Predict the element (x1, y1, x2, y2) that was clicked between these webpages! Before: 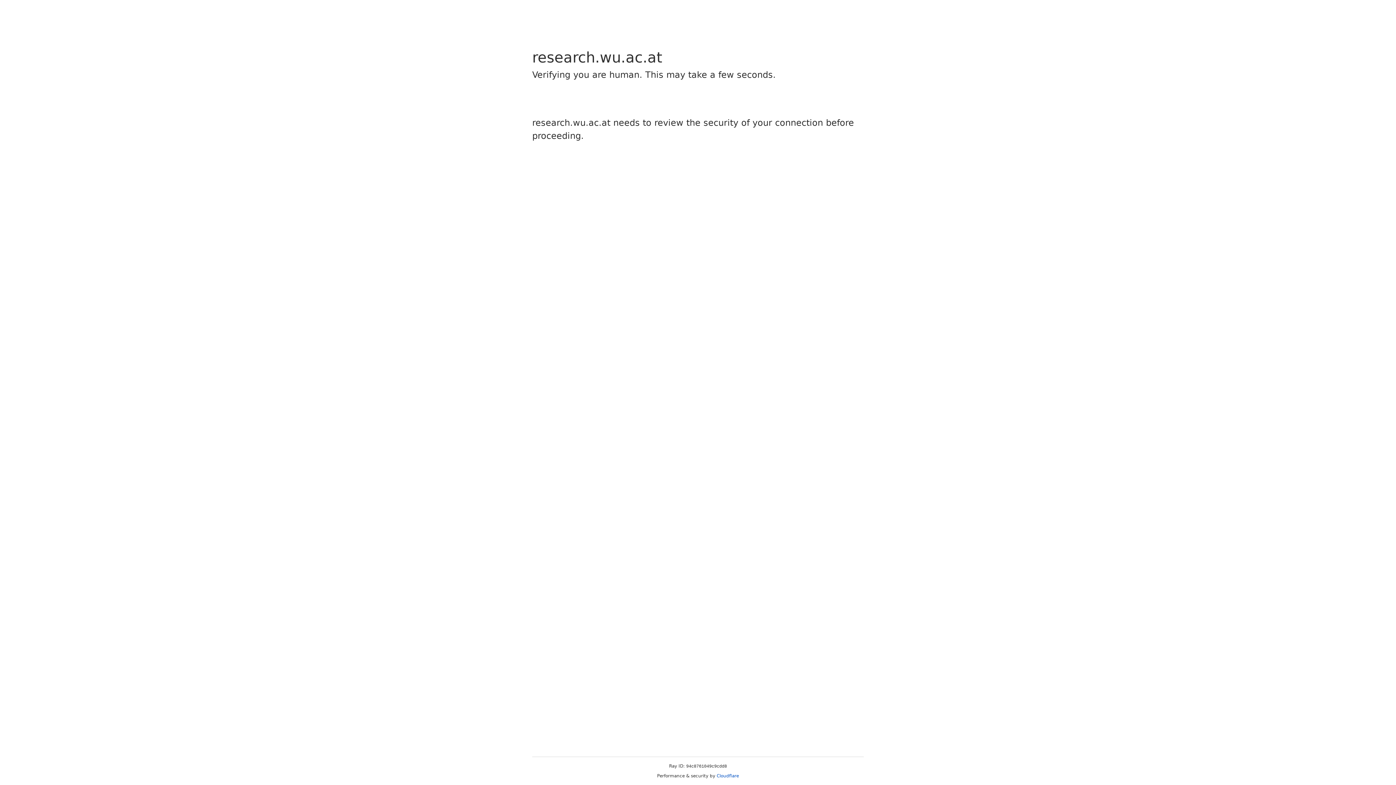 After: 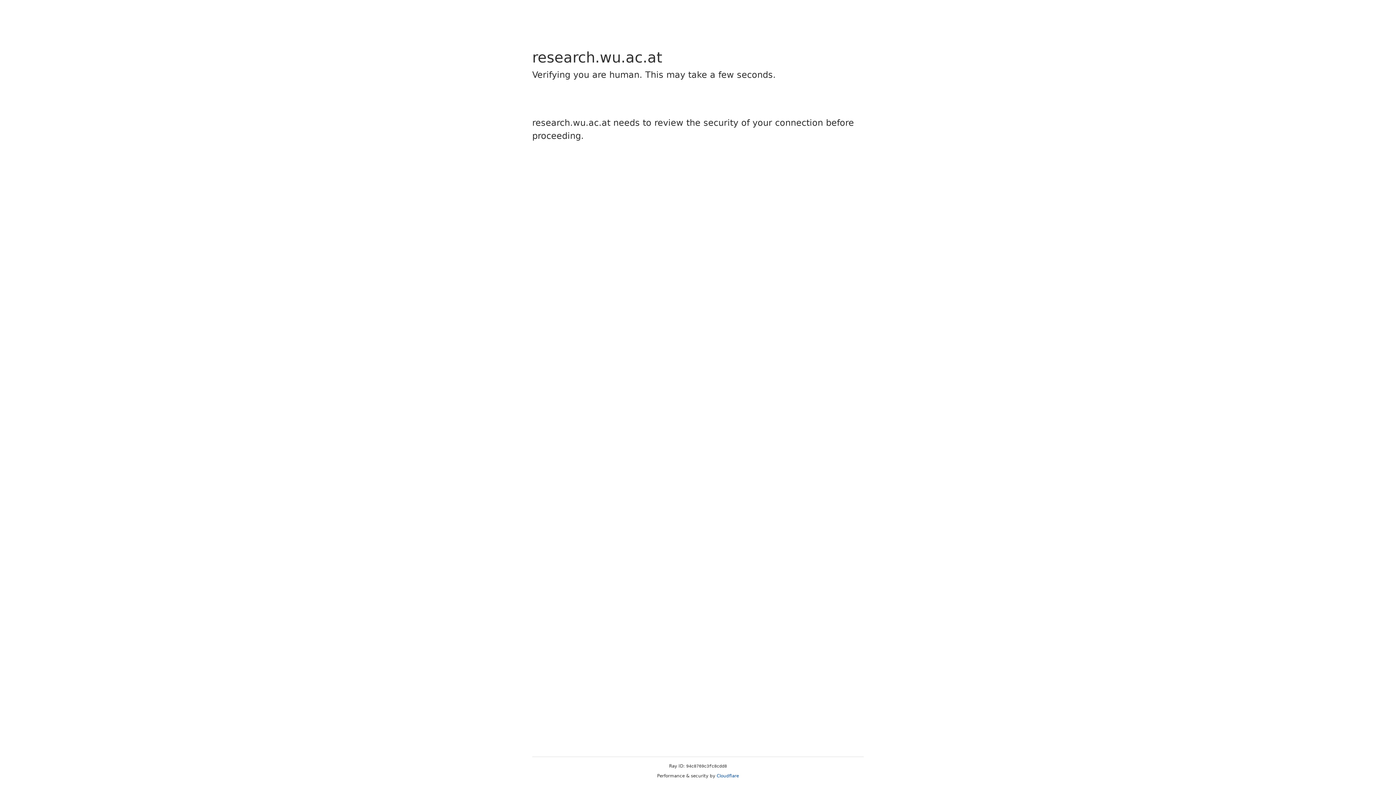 Action: label: Cloudflare bbox: (716, 773, 739, 778)